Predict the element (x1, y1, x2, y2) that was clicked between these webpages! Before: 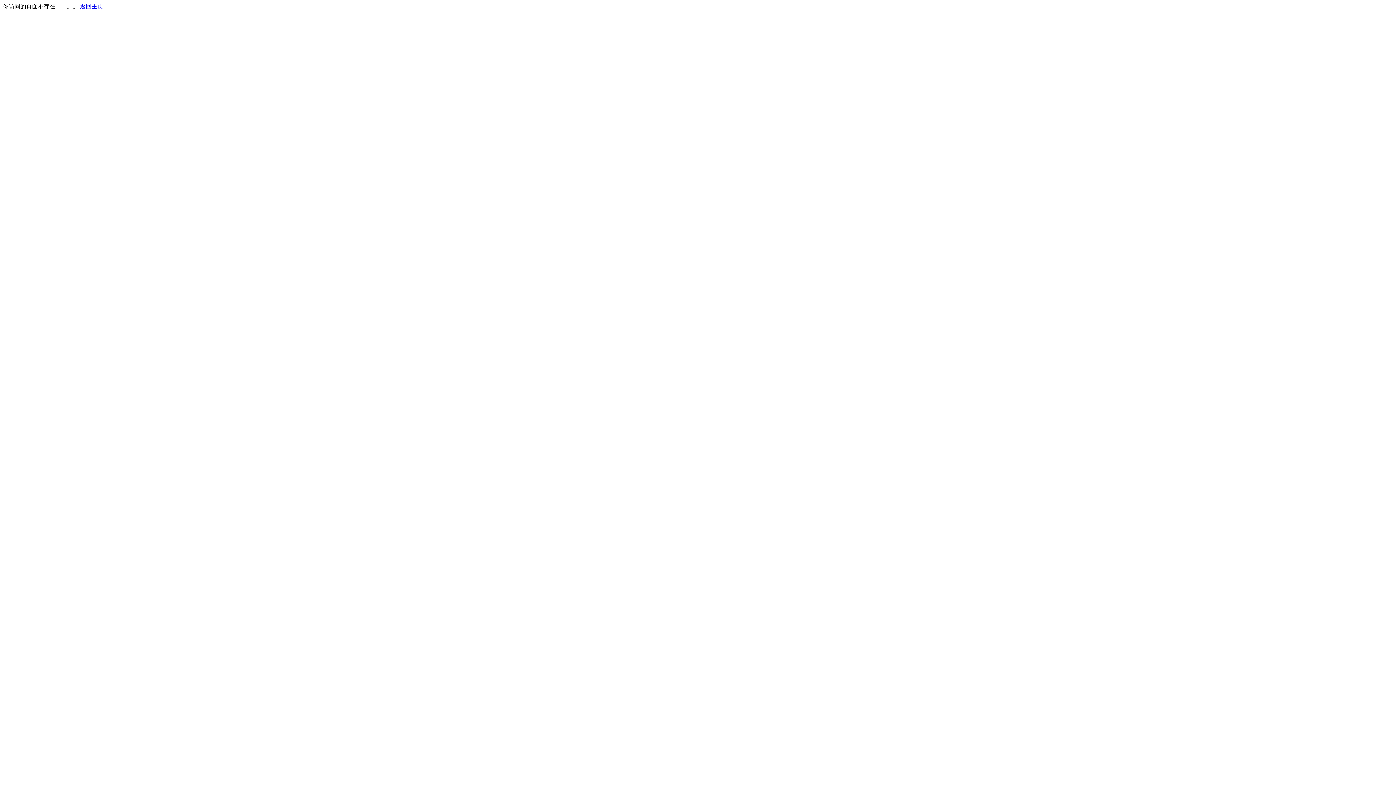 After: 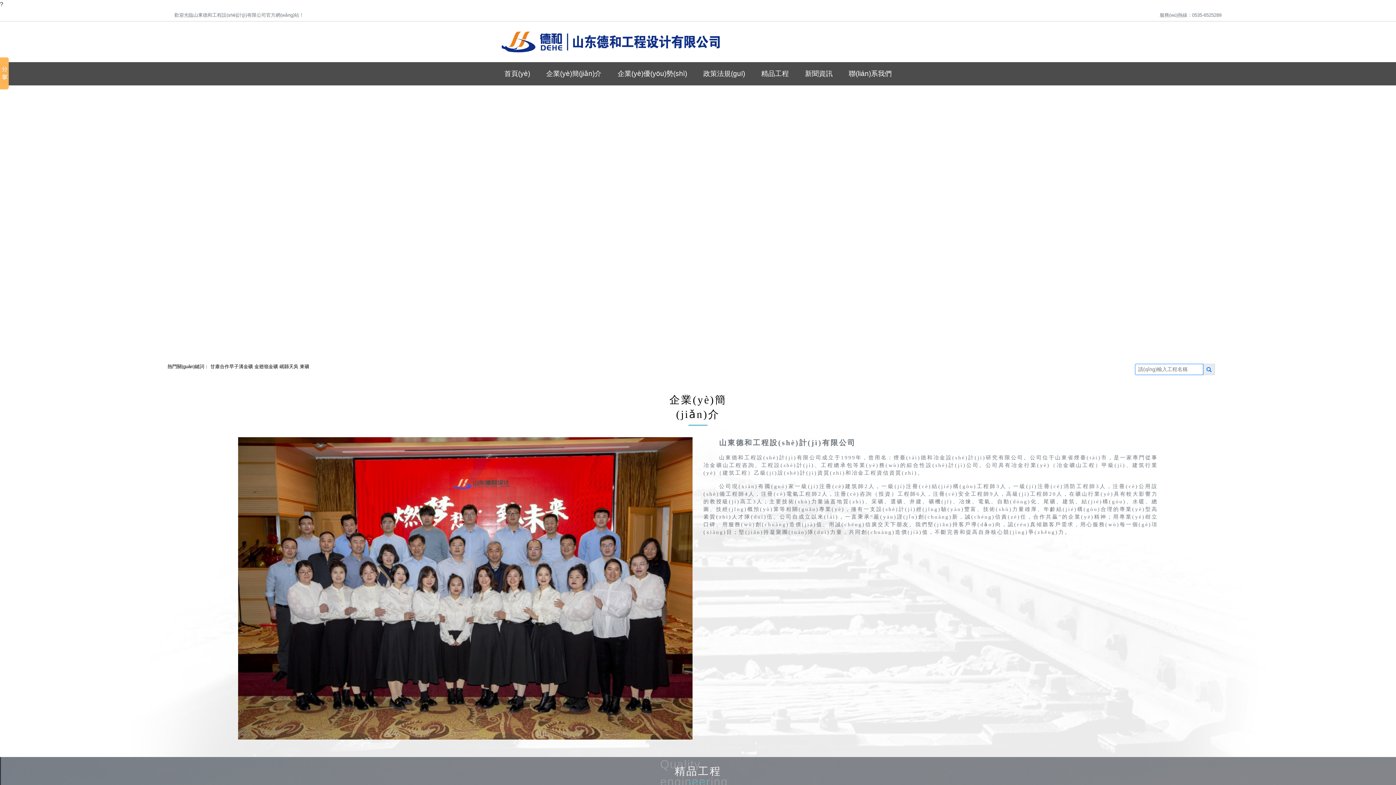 Action: label: 返回主页 bbox: (80, 3, 103, 9)